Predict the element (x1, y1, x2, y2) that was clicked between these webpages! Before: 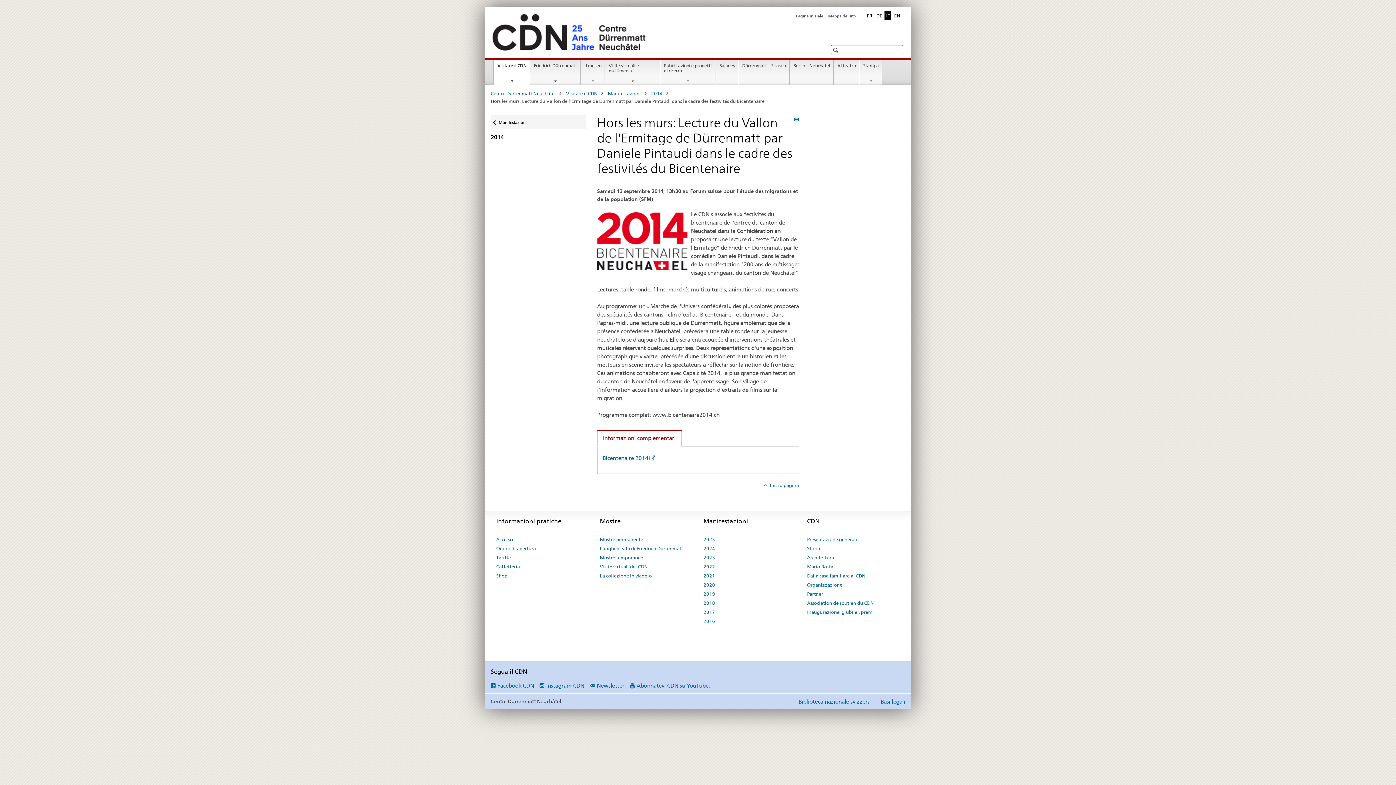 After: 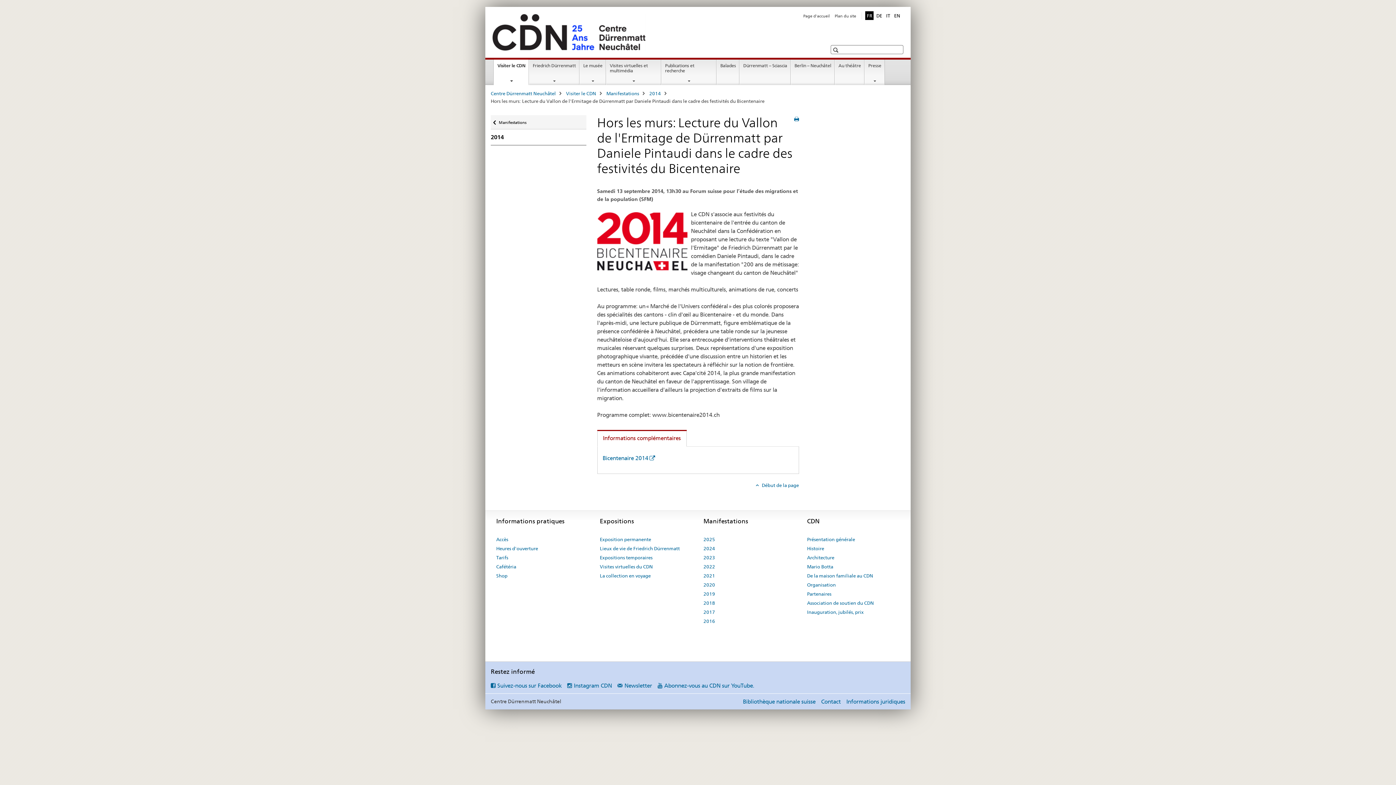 Action: label: francese bbox: (865, 11, 873, 19)